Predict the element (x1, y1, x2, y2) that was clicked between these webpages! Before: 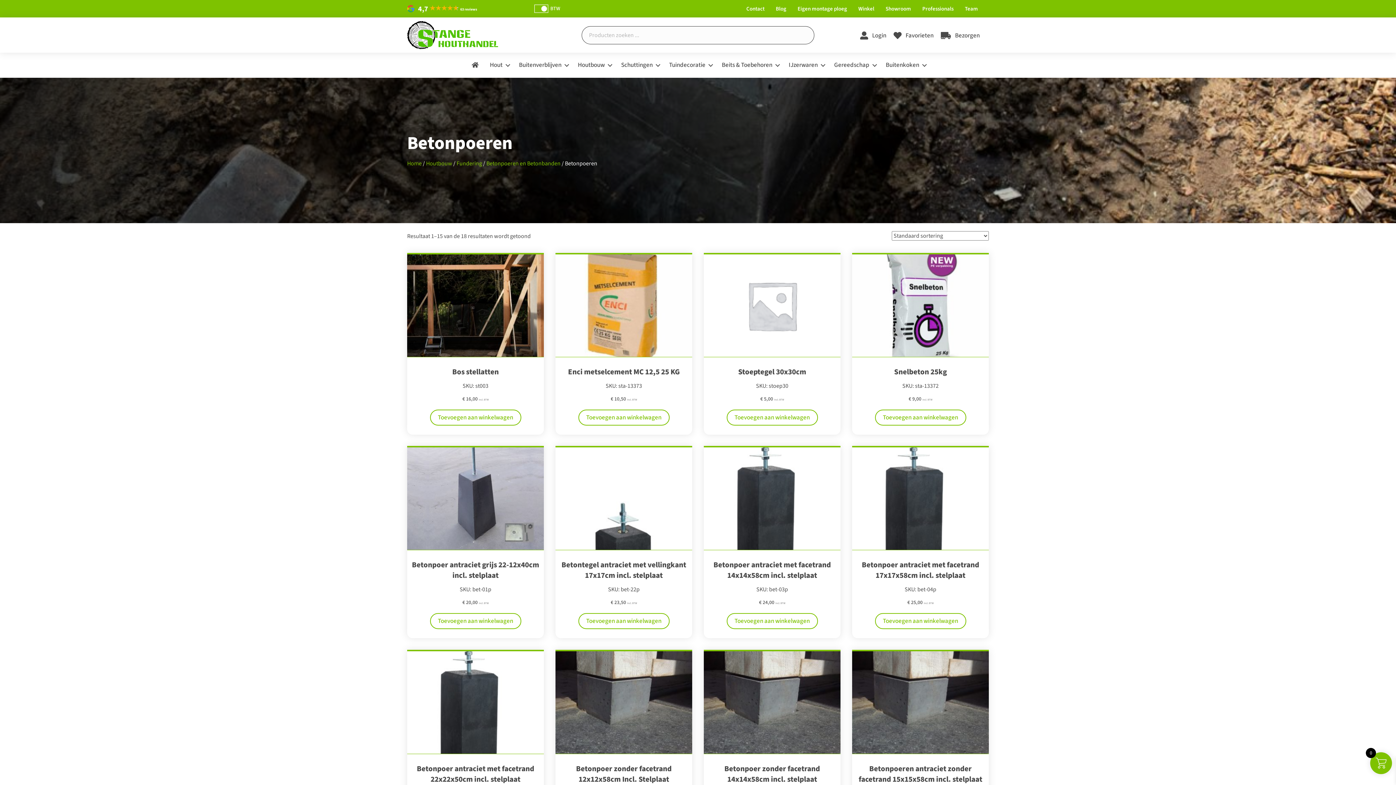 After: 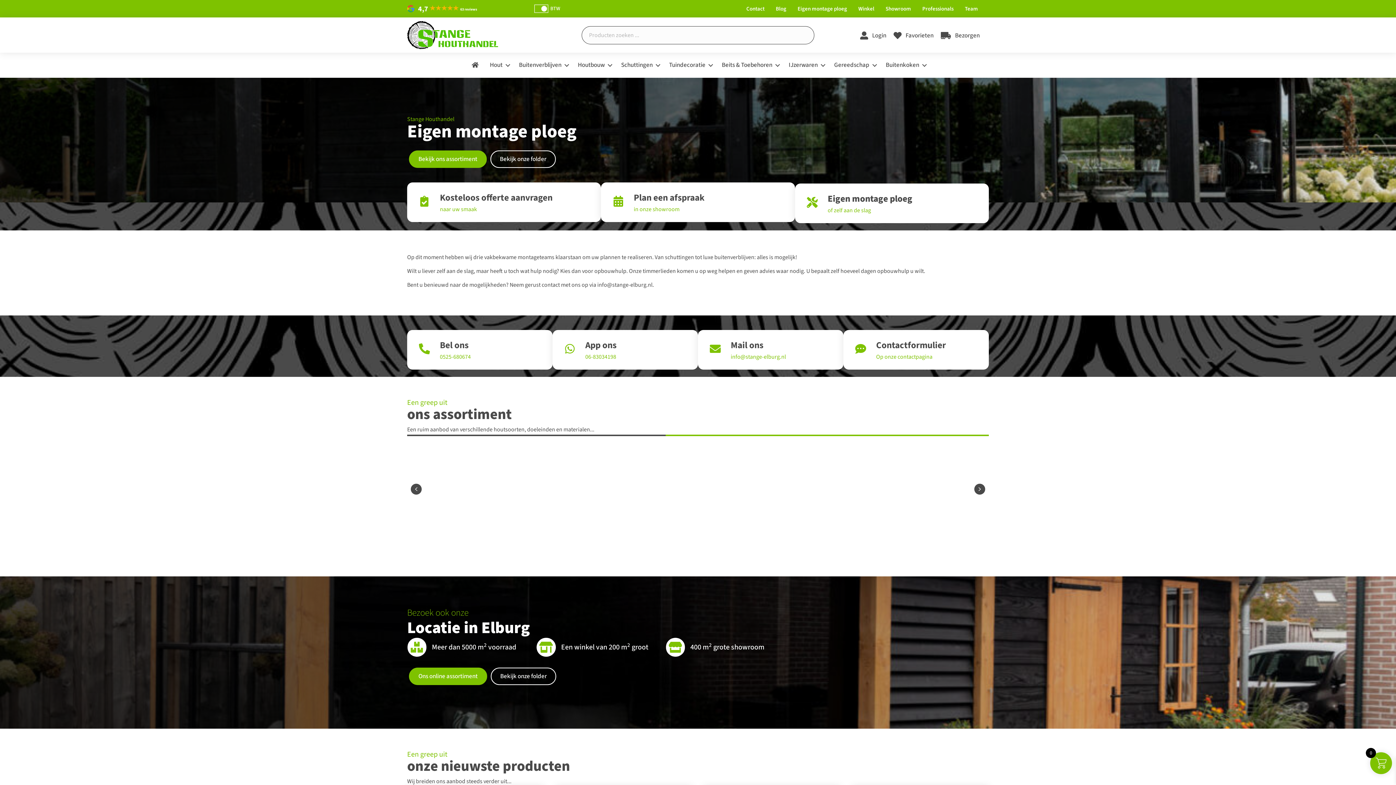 Action: bbox: (792, 2, 852, 15) label: Eigen montage ploeg